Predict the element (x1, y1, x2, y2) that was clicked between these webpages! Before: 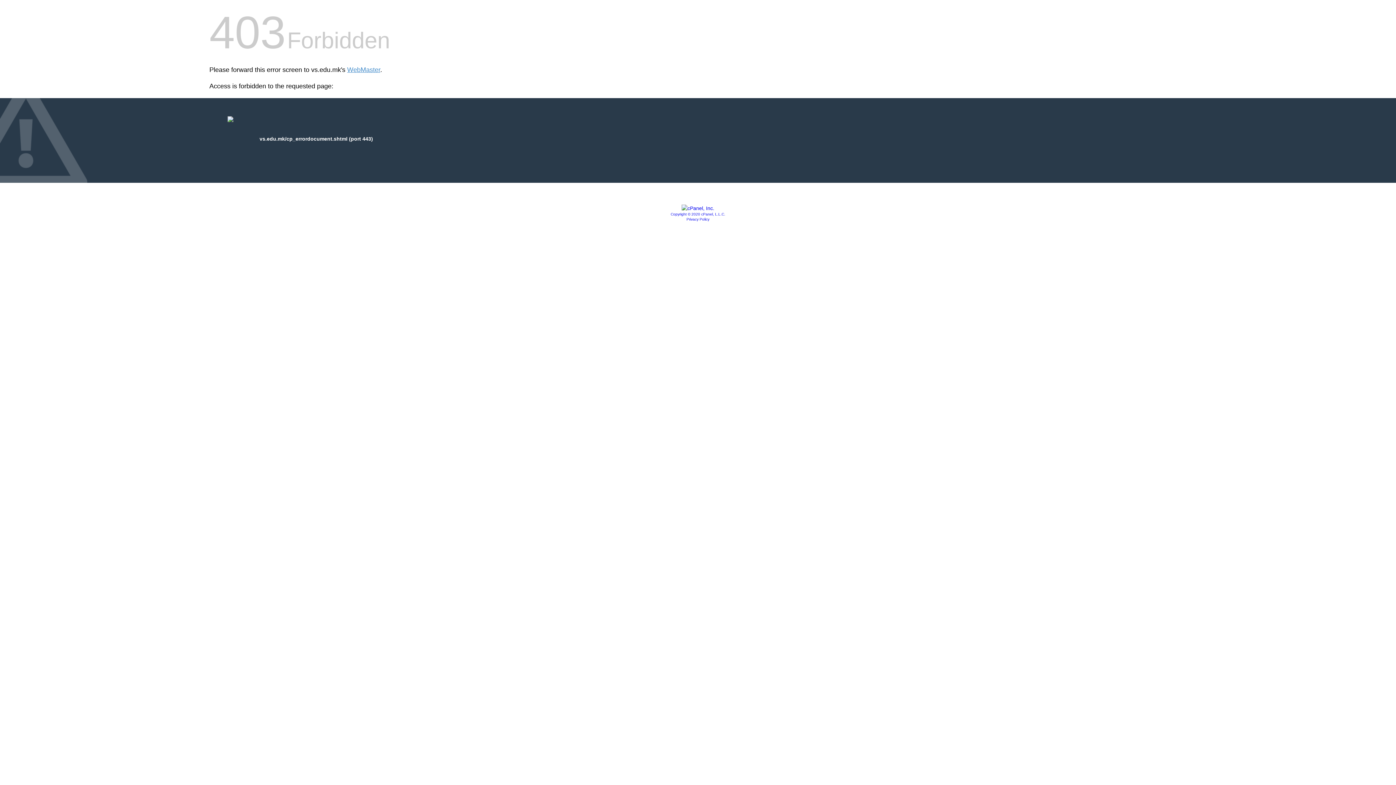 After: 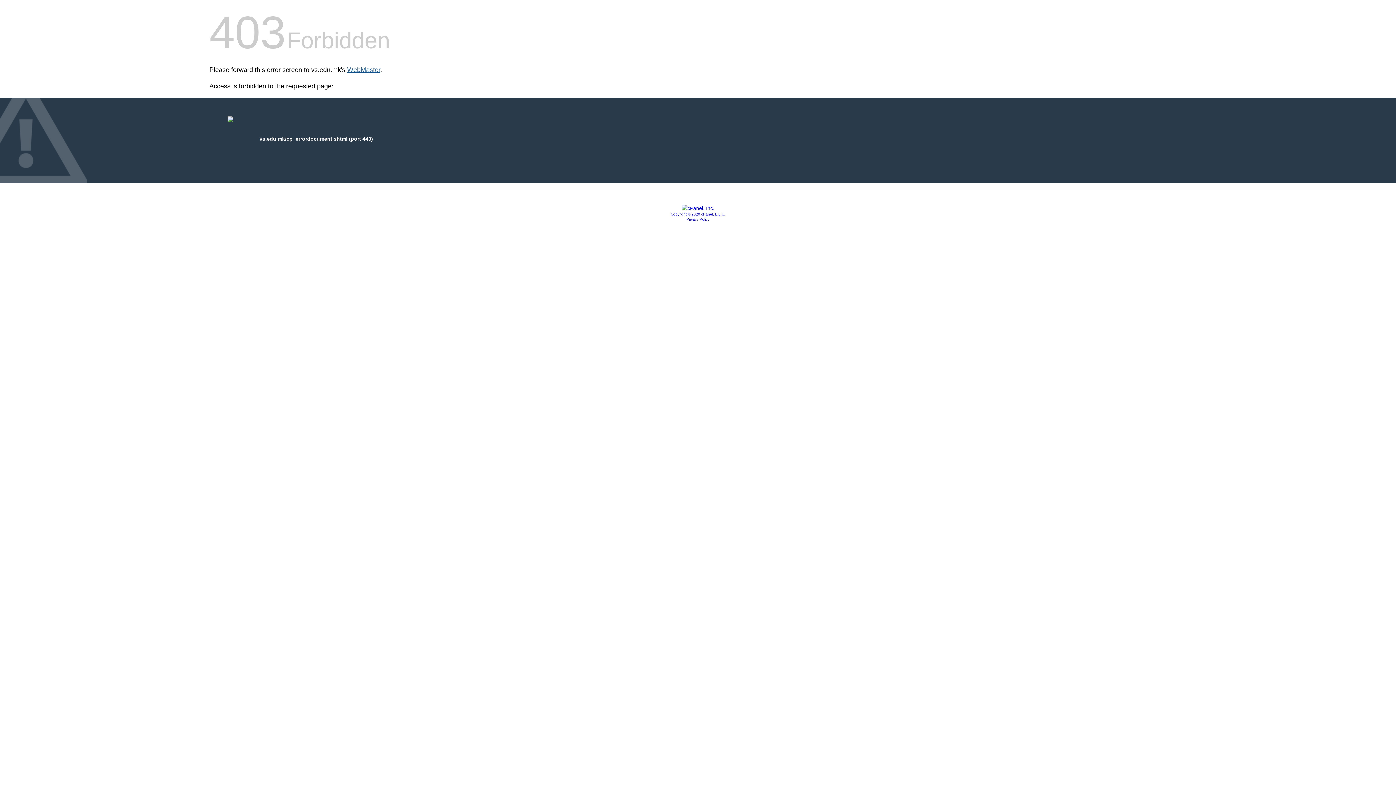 Action: label: WebMaster bbox: (347, 66, 380, 73)